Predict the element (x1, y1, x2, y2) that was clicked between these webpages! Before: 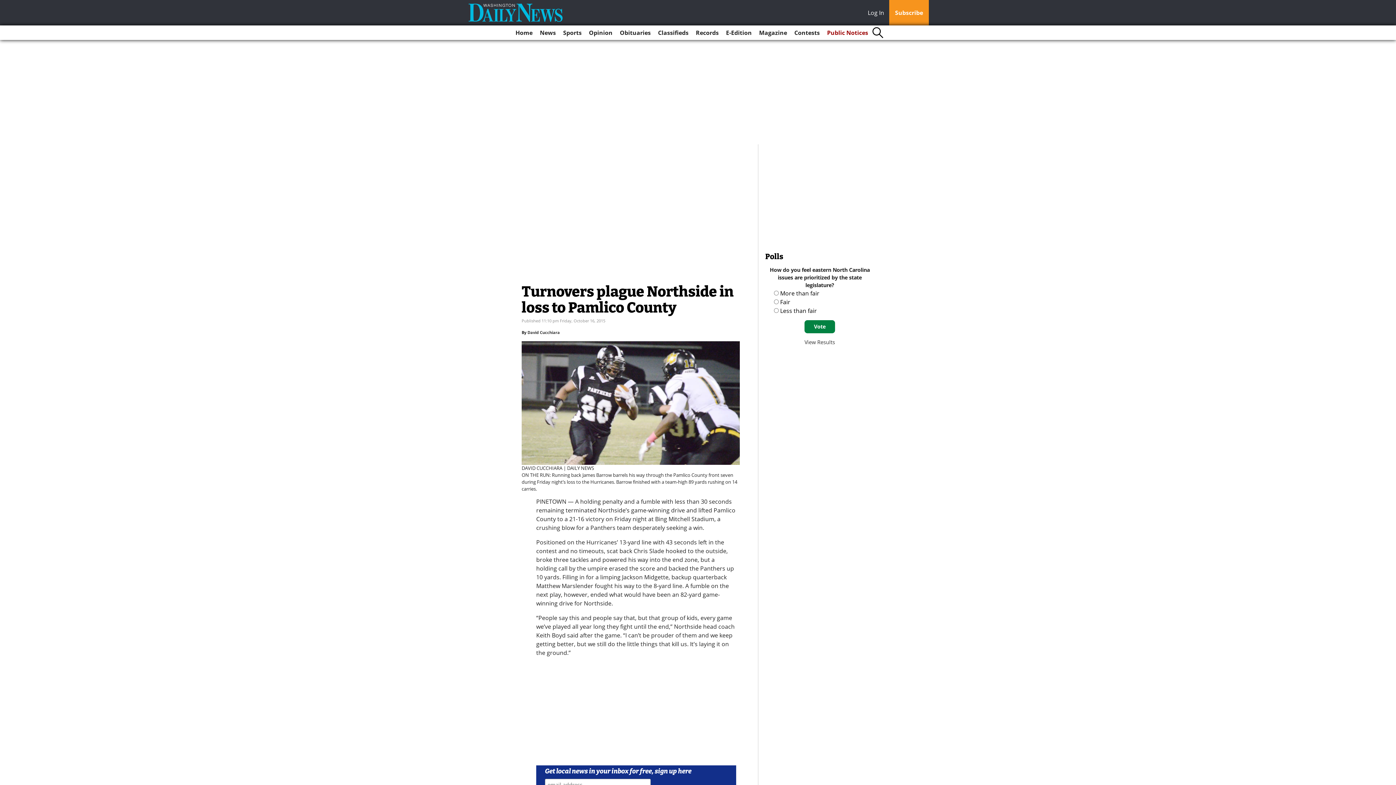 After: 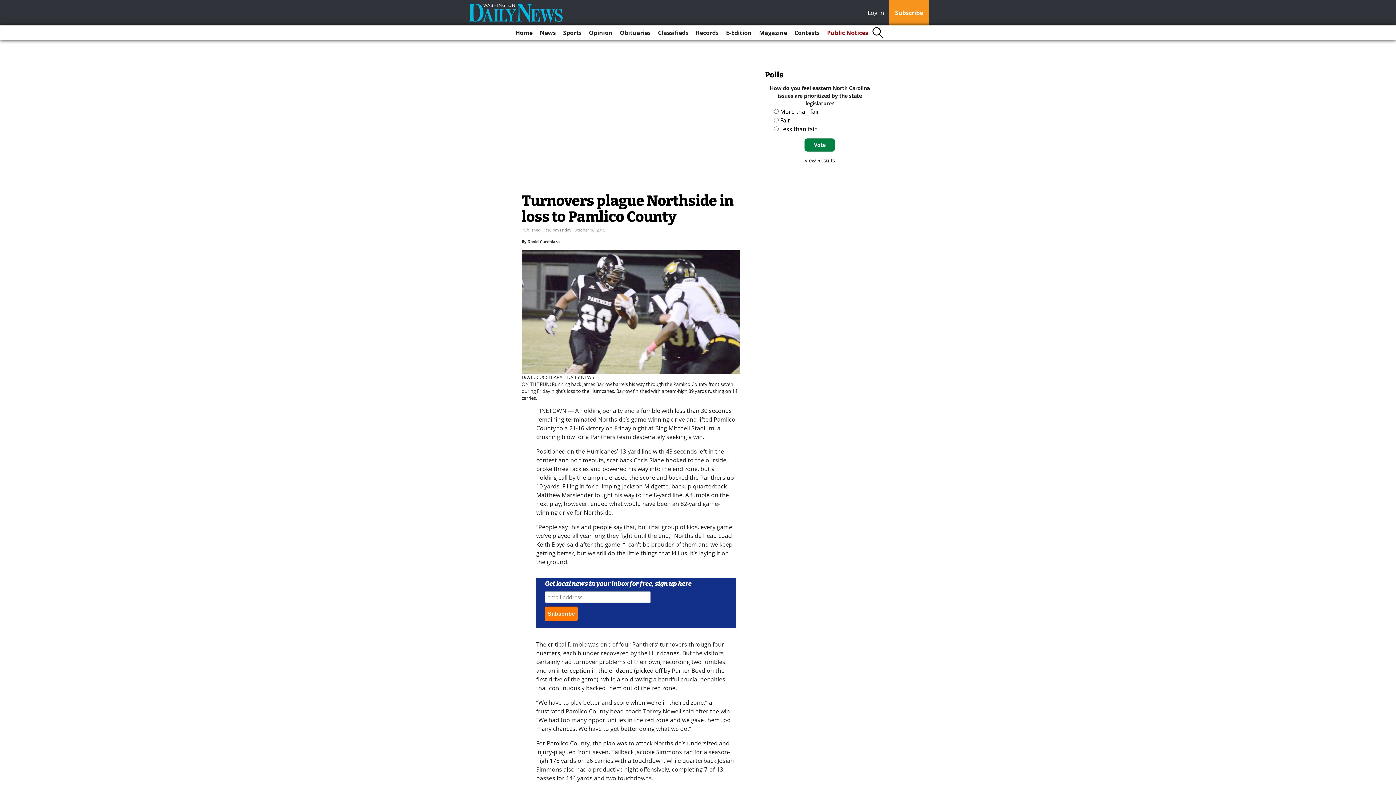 Action: label: Log In bbox: (868, 8, 888, 18)